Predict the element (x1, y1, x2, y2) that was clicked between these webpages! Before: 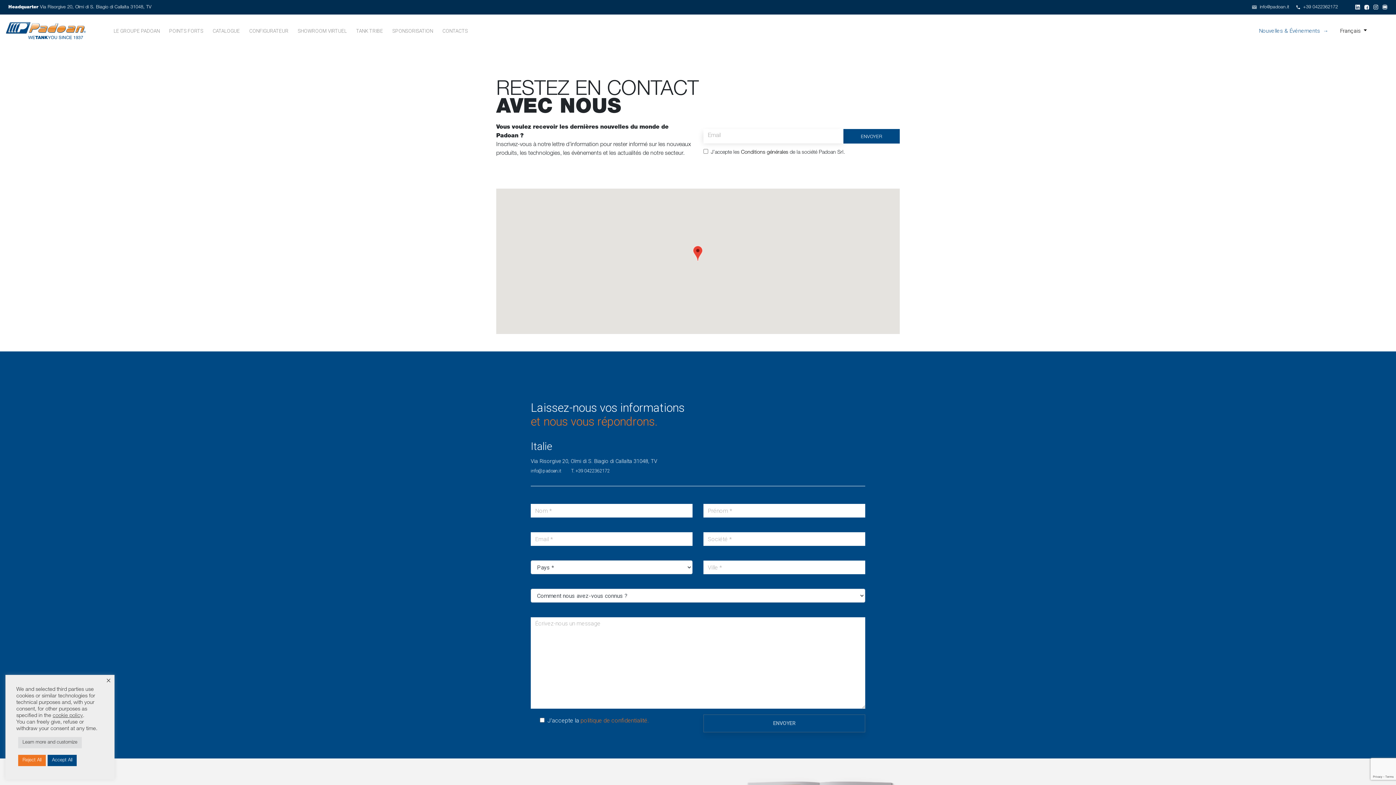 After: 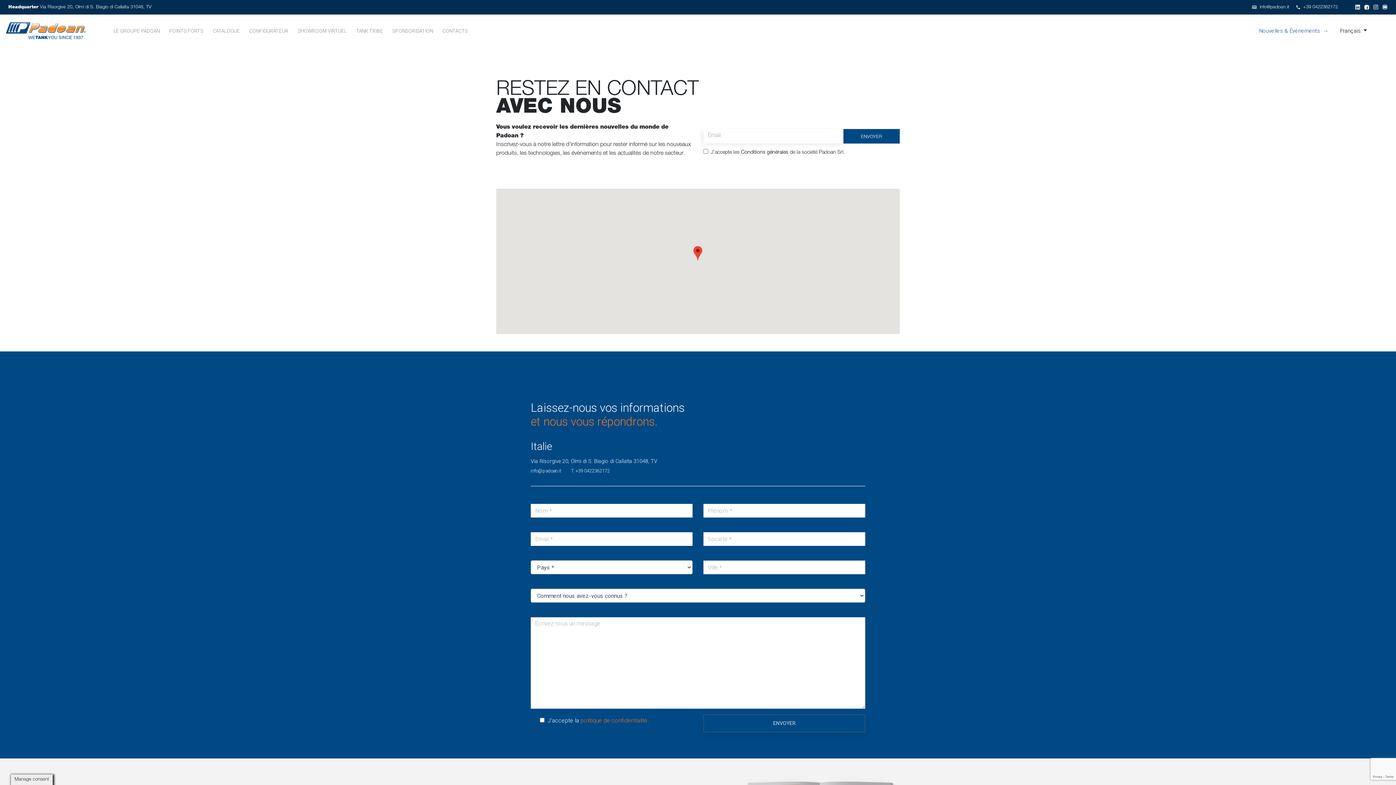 Action: label: Accept All bbox: (47, 755, 76, 766)